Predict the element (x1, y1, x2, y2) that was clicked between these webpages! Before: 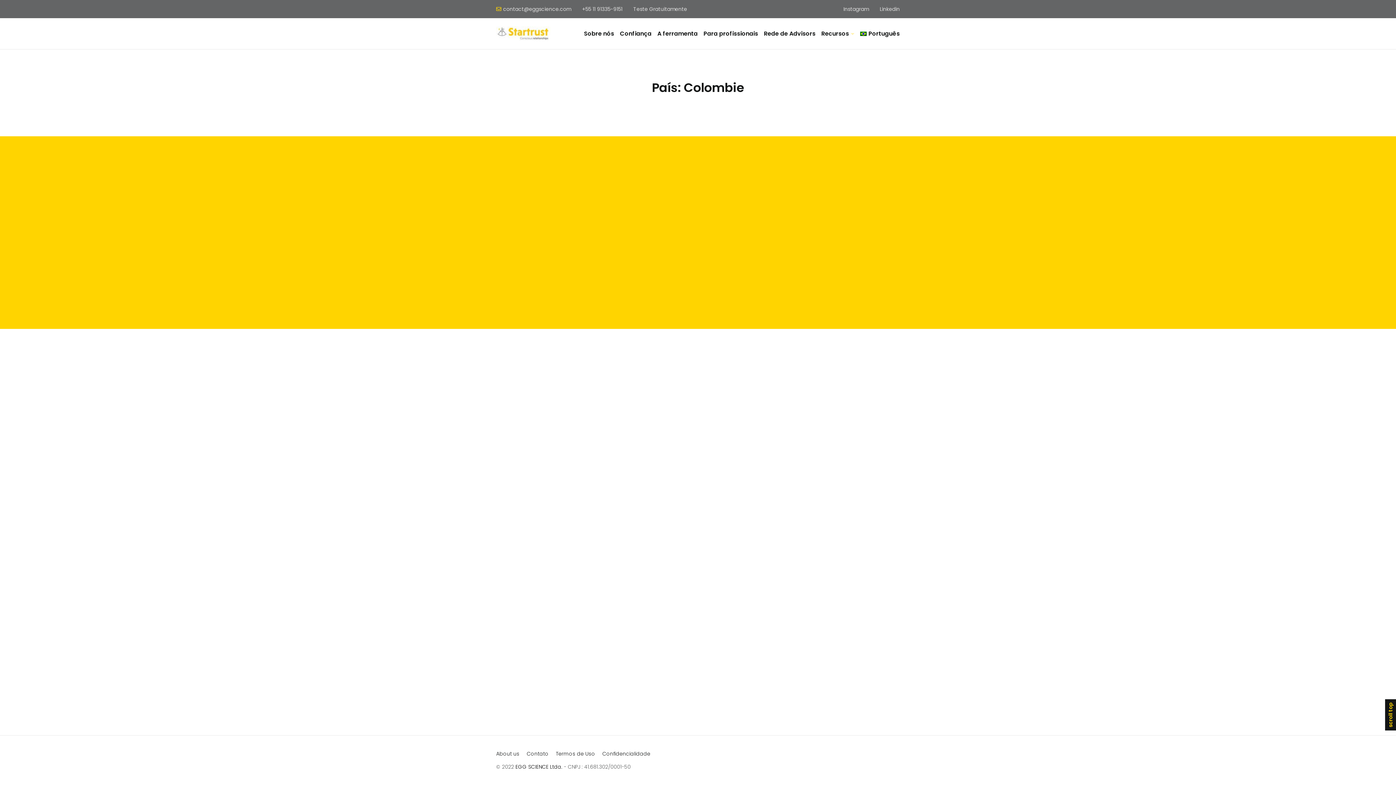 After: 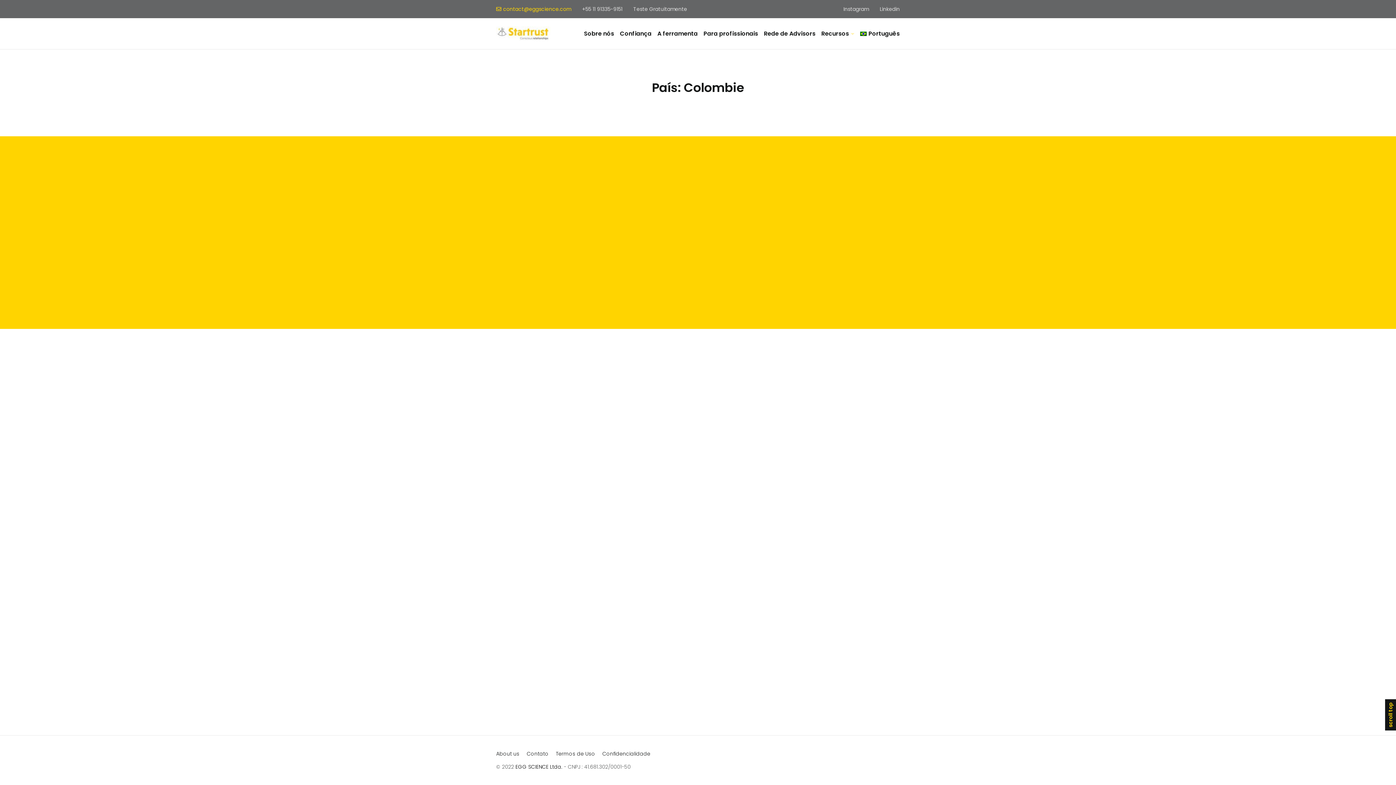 Action: bbox: (503, 6, 571, 11) label: contact@eggscience.com